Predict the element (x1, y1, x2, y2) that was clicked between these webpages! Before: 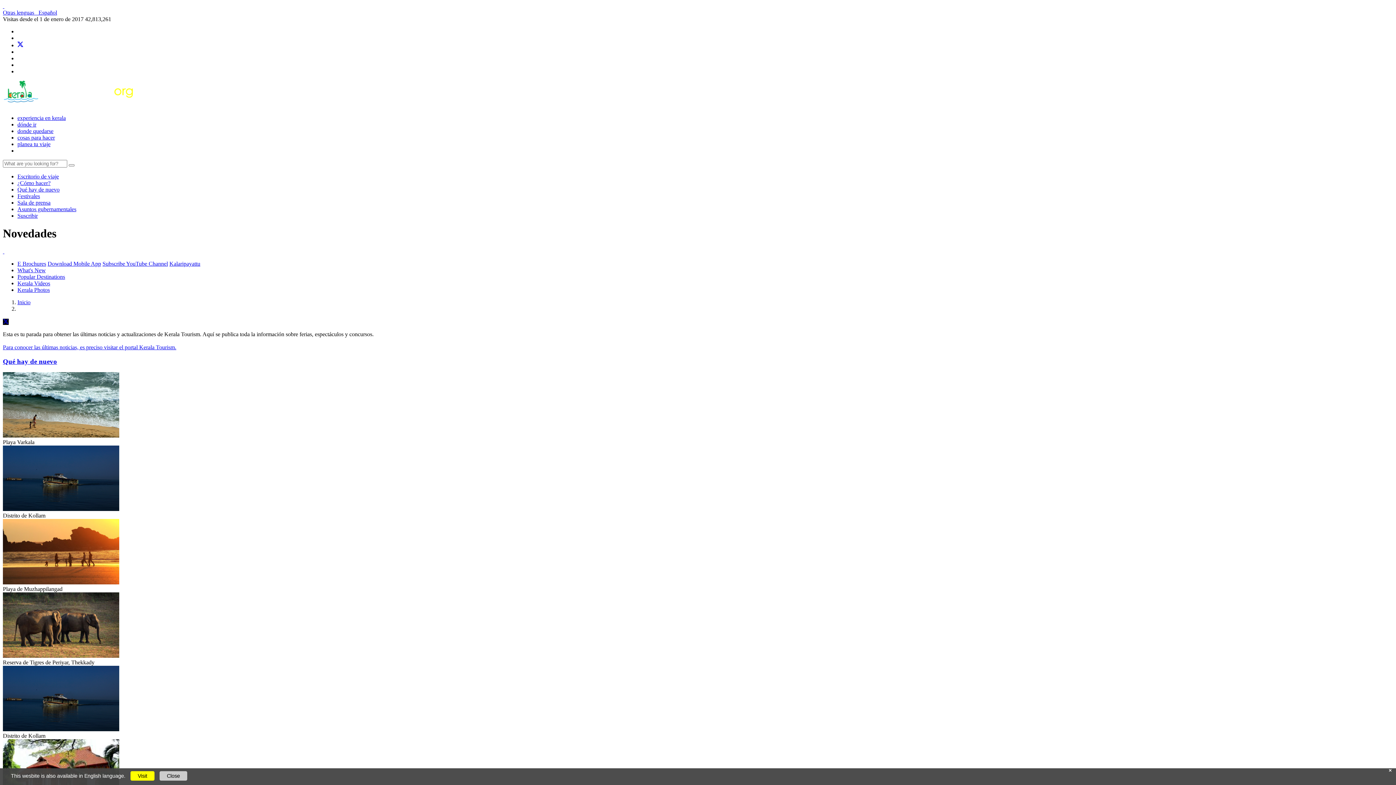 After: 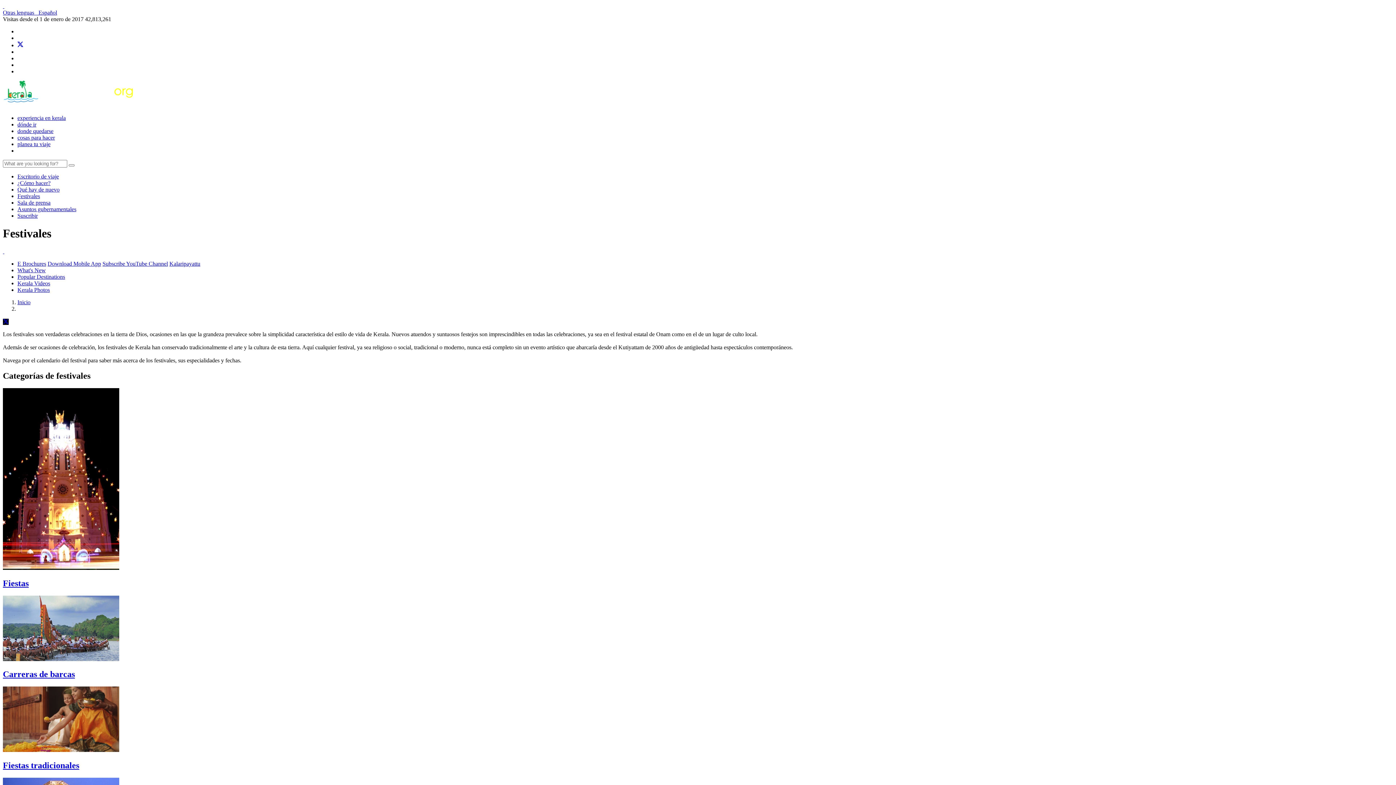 Action: label: Festivales bbox: (17, 193, 40, 199)